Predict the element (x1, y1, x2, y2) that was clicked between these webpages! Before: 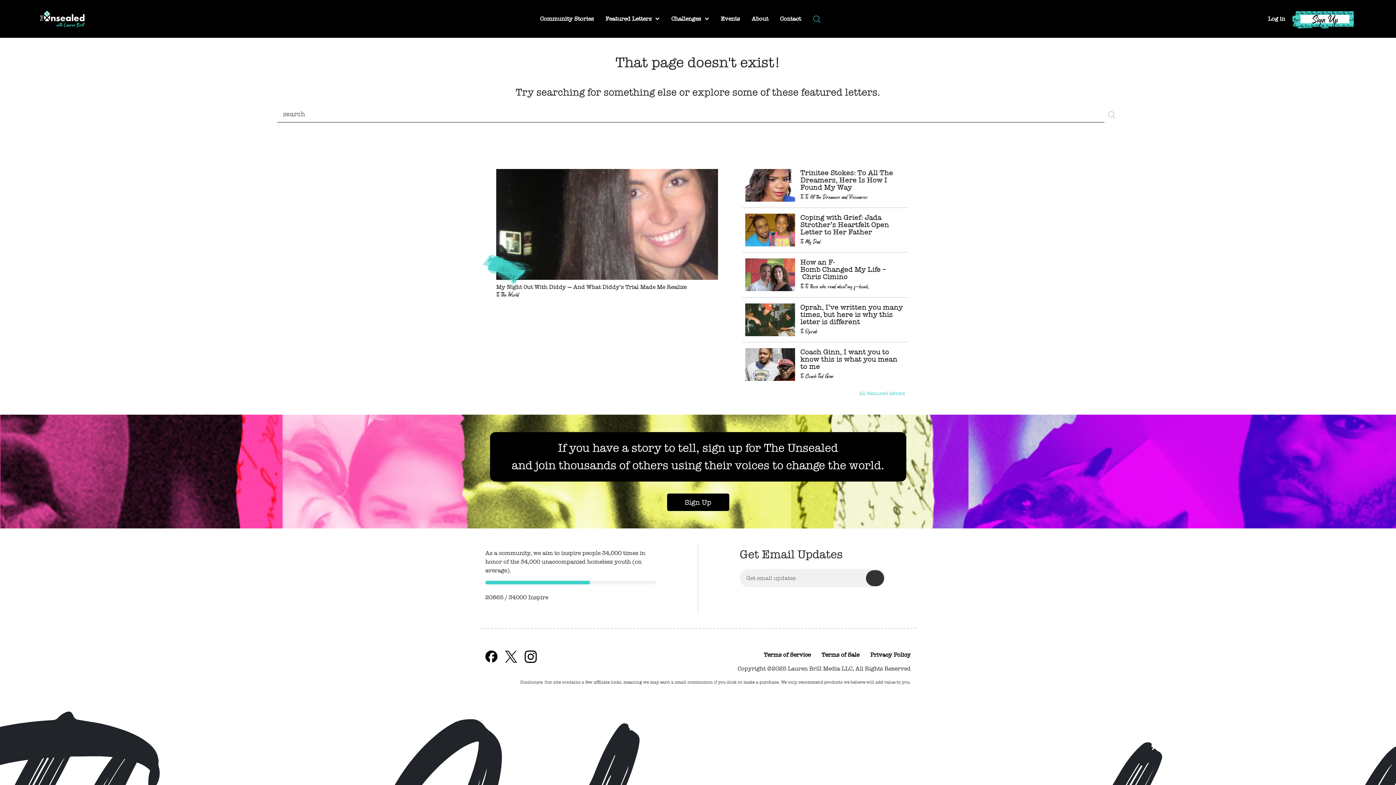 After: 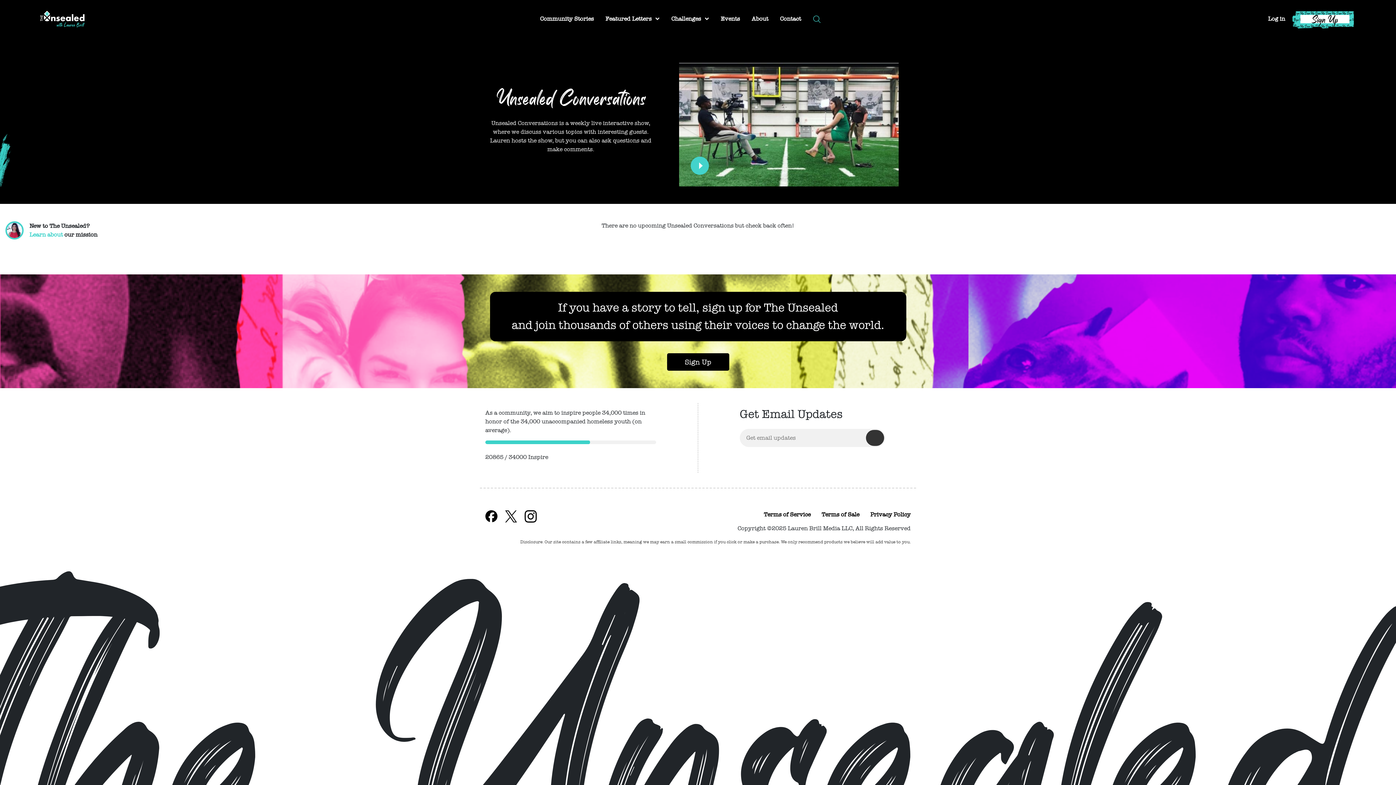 Action: label: Events bbox: (715, 11, 745, 26)